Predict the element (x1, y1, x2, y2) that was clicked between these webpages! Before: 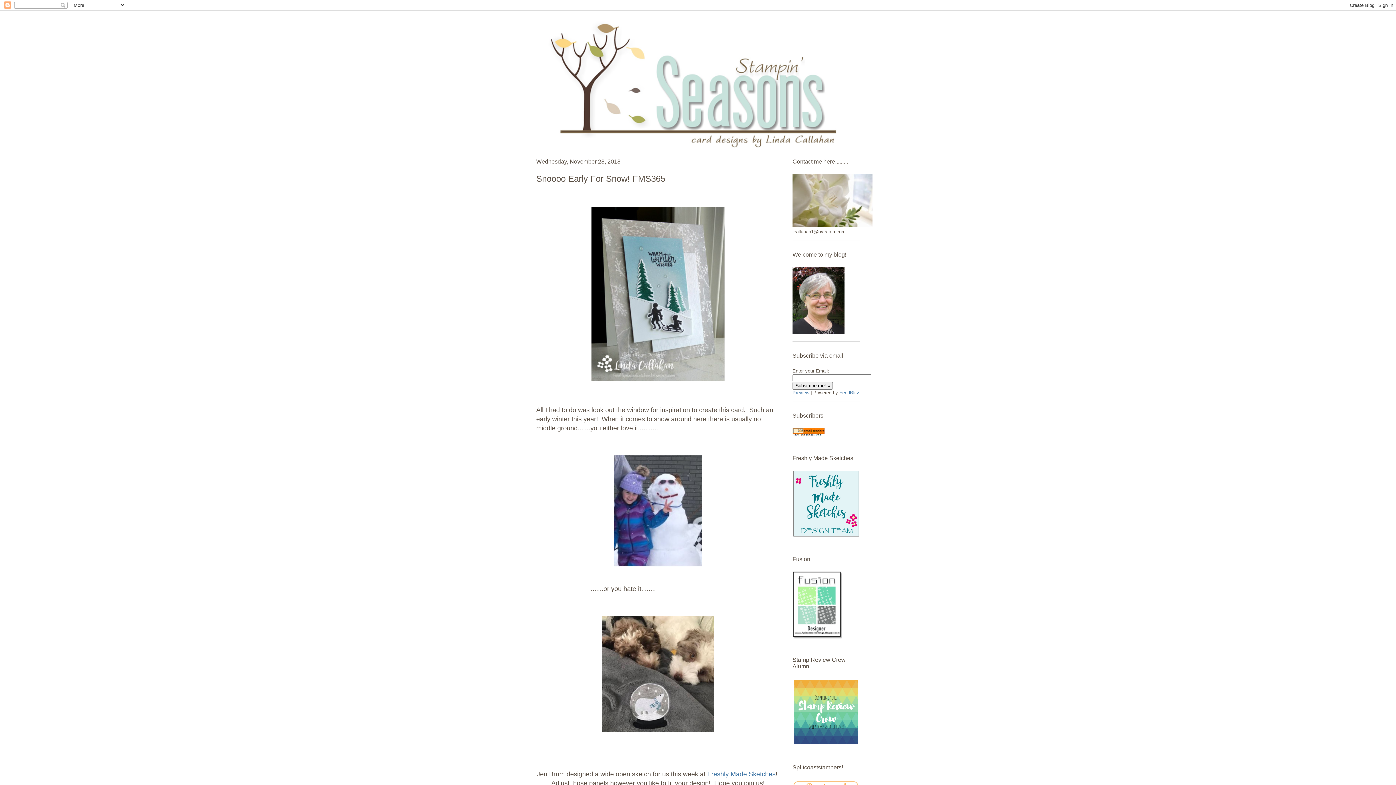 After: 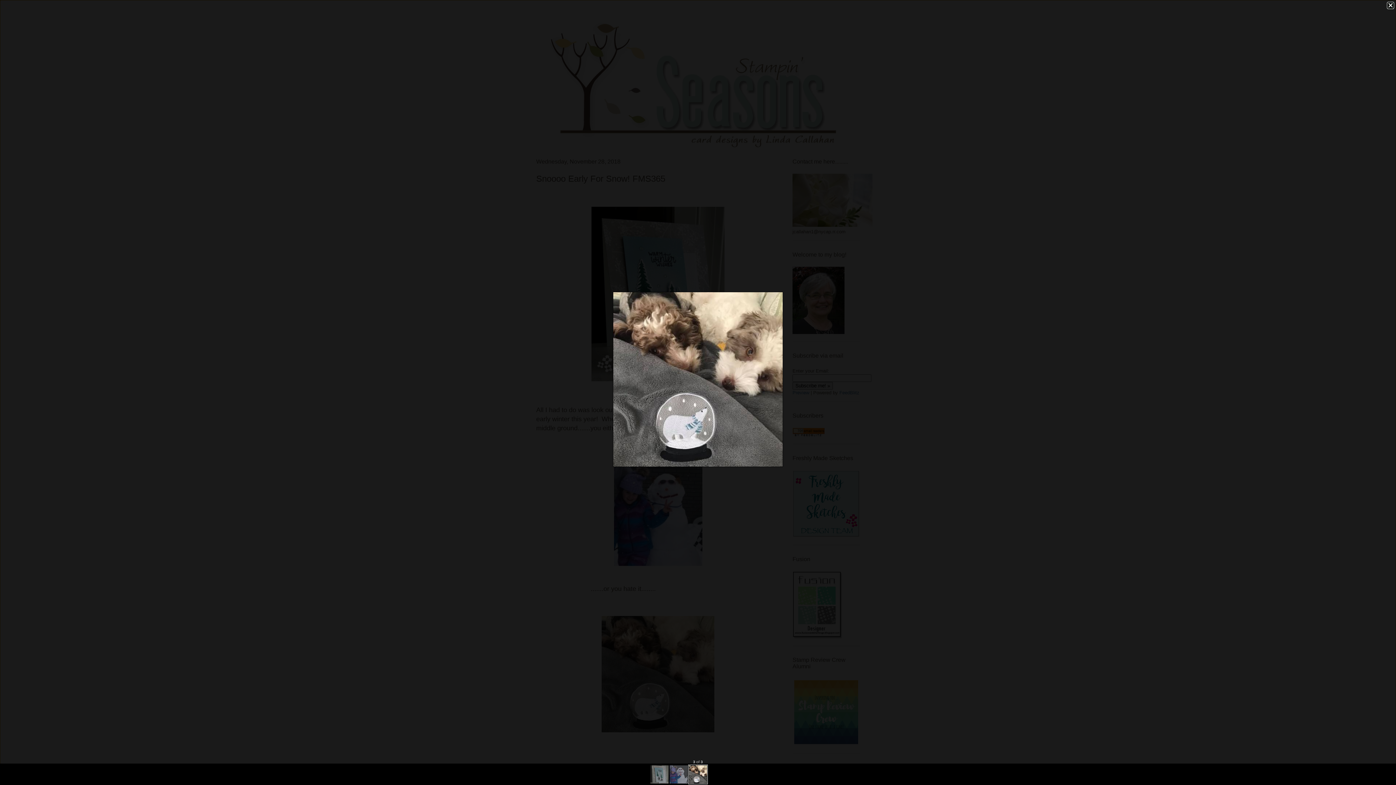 Action: bbox: (598, 731, 717, 736)